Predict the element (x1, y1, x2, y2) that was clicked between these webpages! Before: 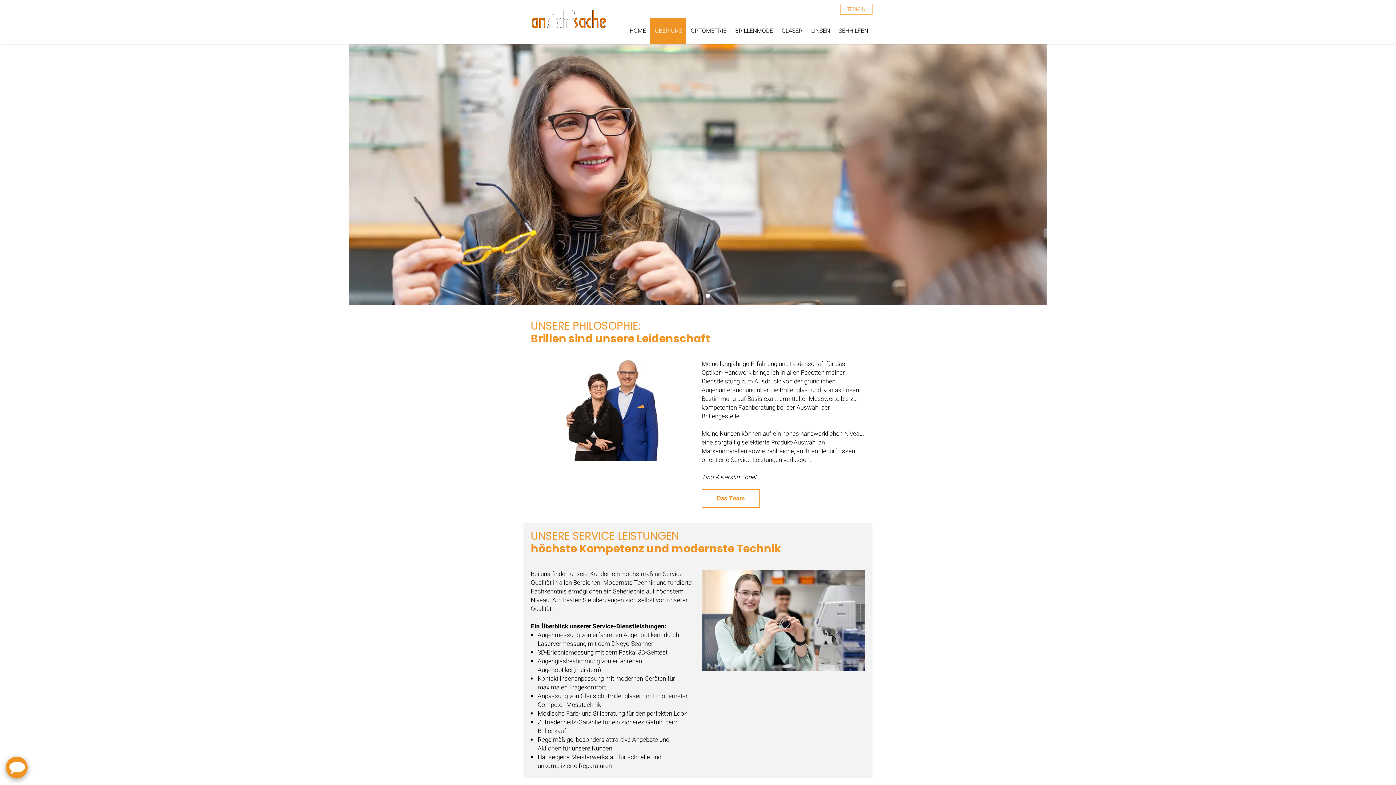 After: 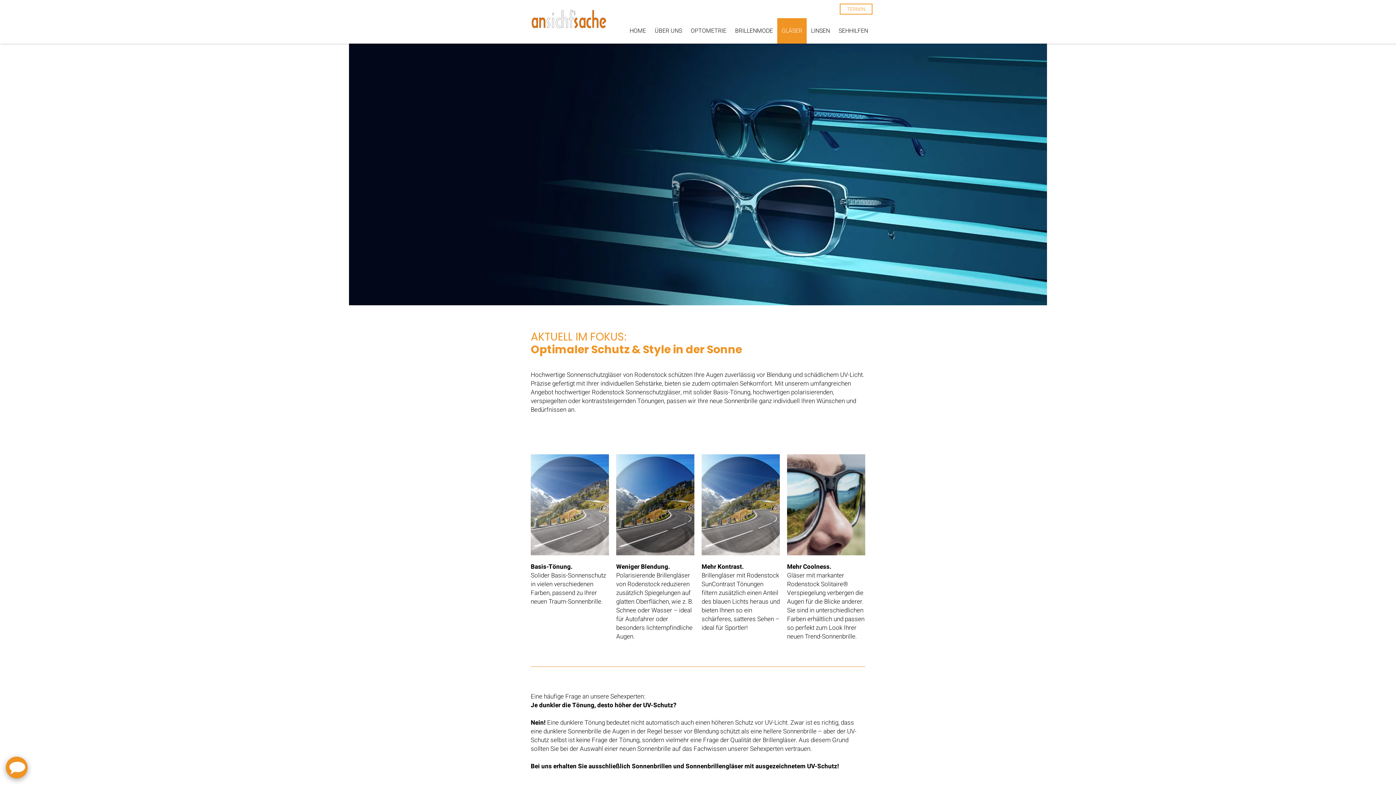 Action: bbox: (777, 18, 806, 43) label: GLÄSER